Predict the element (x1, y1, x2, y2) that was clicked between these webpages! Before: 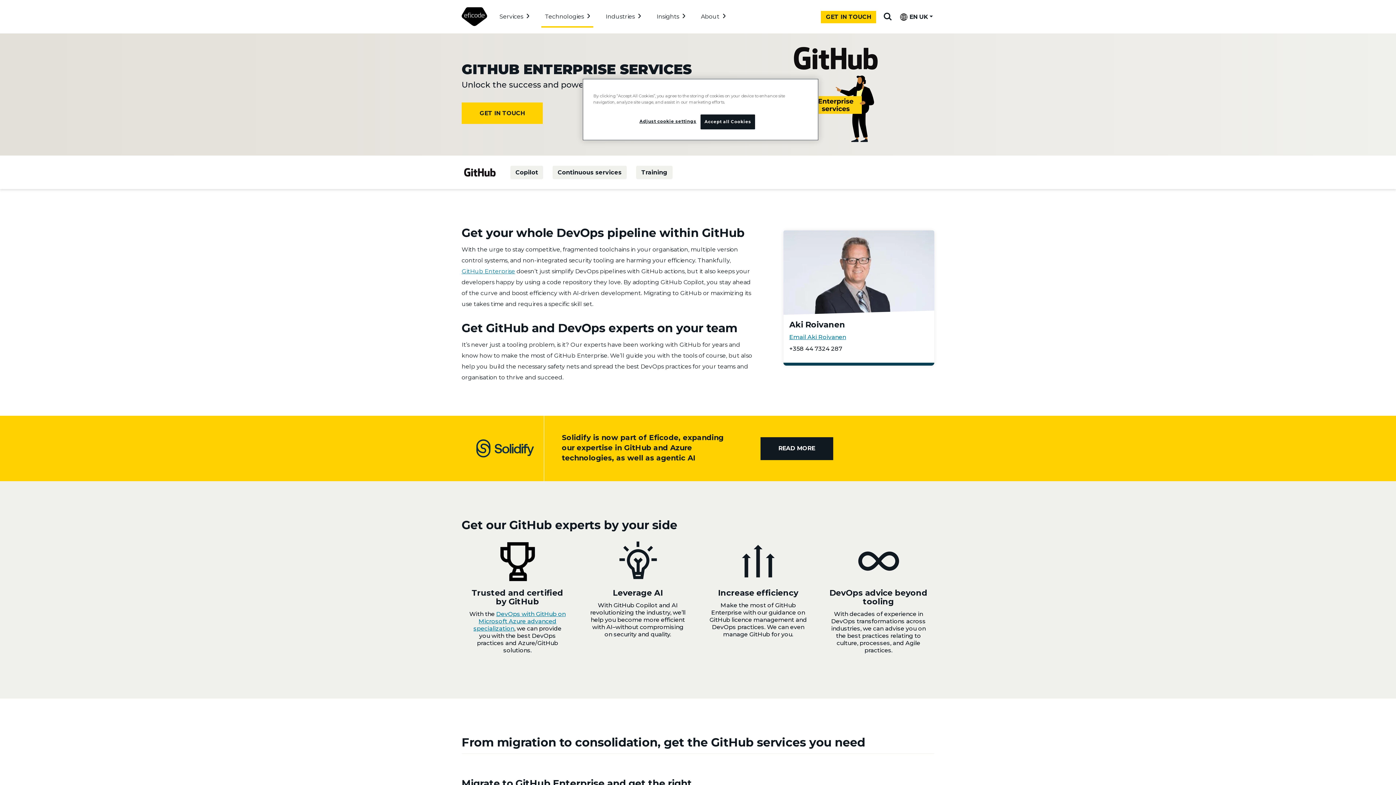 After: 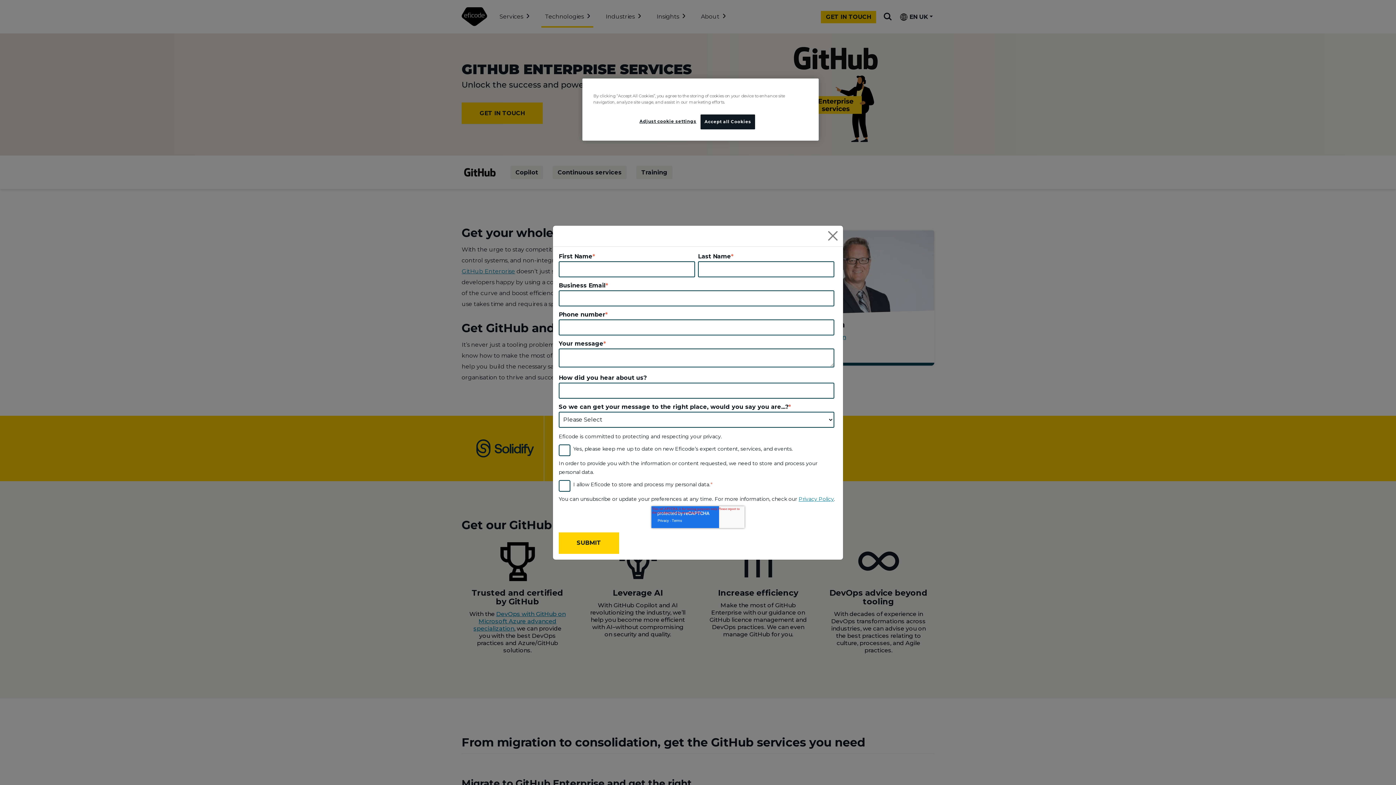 Action: bbox: (461, 102, 542, 124) label: GET IN TOUCH